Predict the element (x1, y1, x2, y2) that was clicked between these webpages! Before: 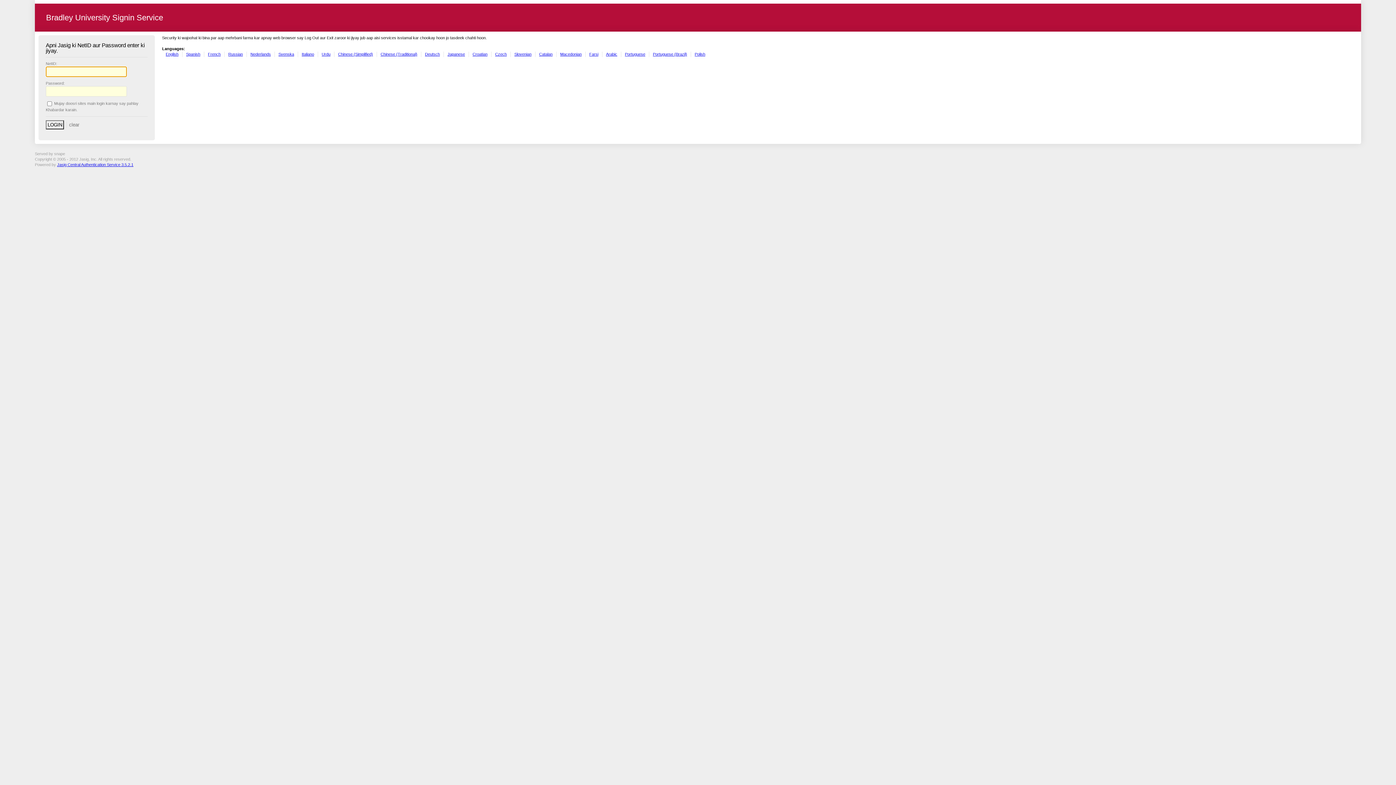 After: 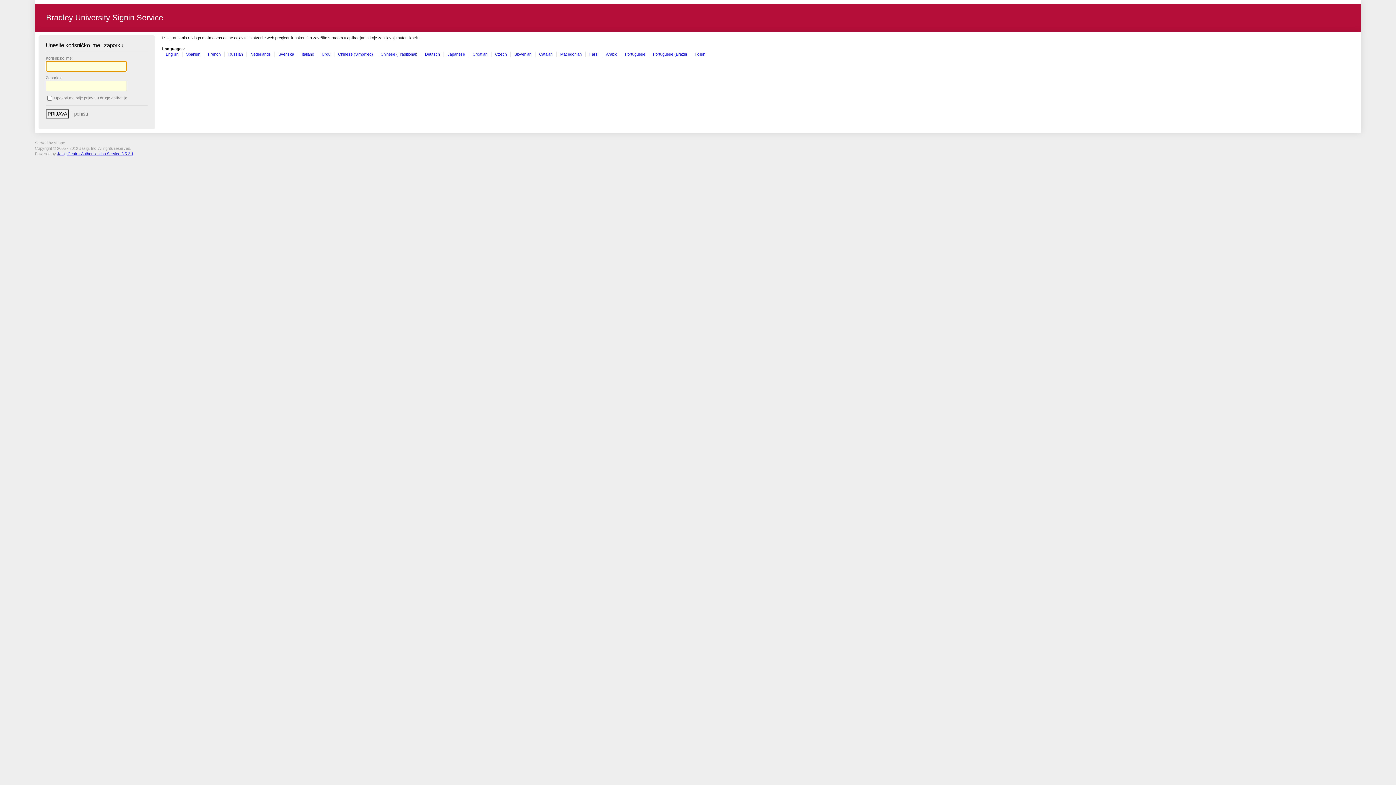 Action: label: Croatian bbox: (472, 51, 487, 56)